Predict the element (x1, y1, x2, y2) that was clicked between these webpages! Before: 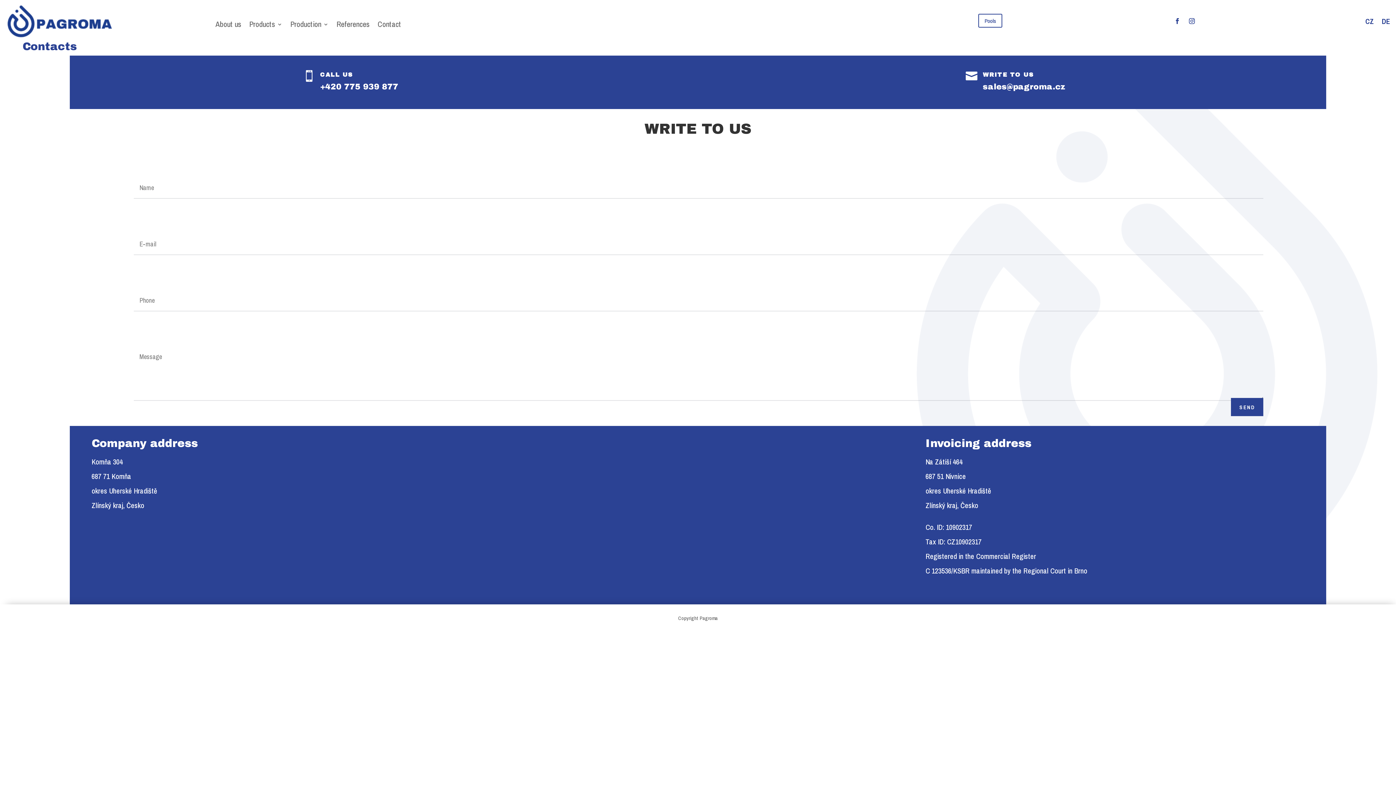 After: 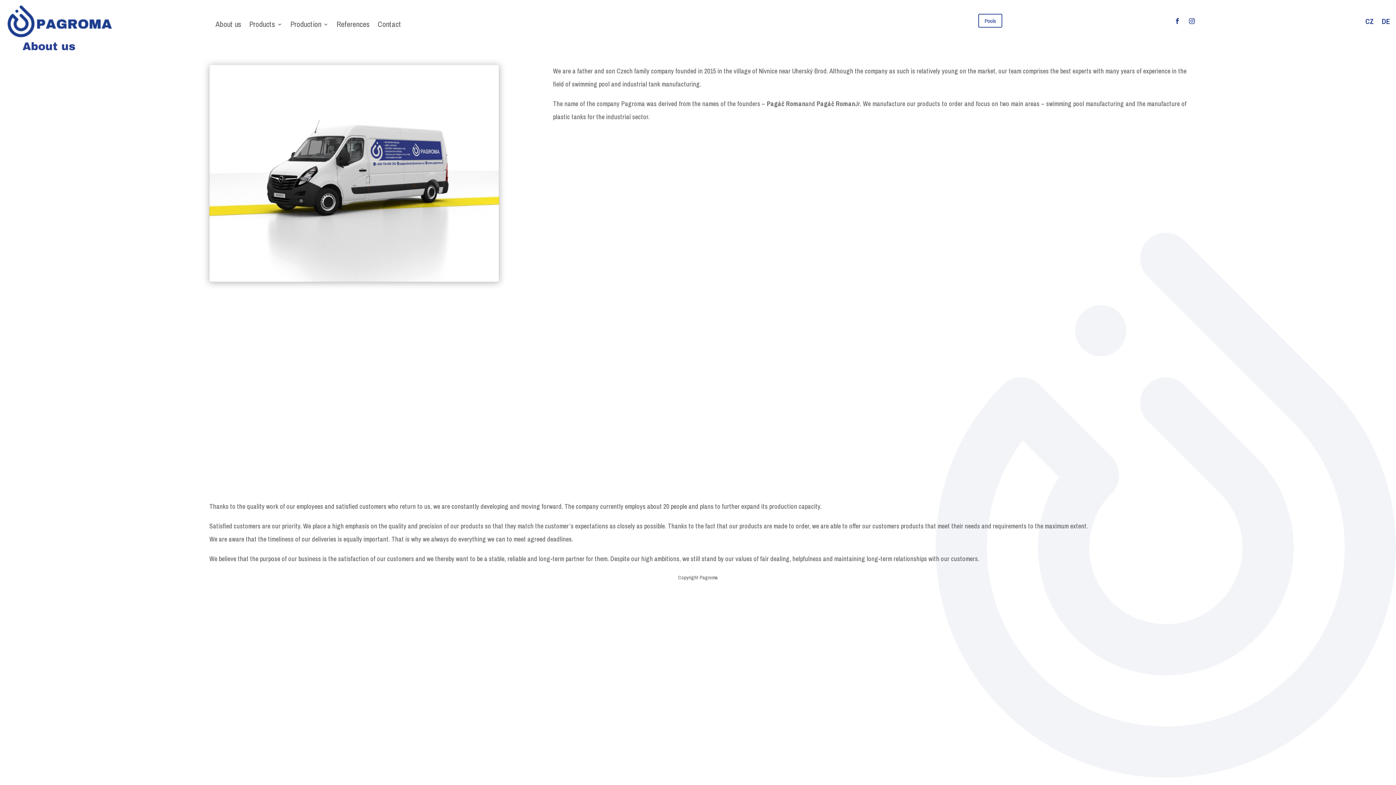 Action: bbox: (215, 7, 241, 41) label: About us